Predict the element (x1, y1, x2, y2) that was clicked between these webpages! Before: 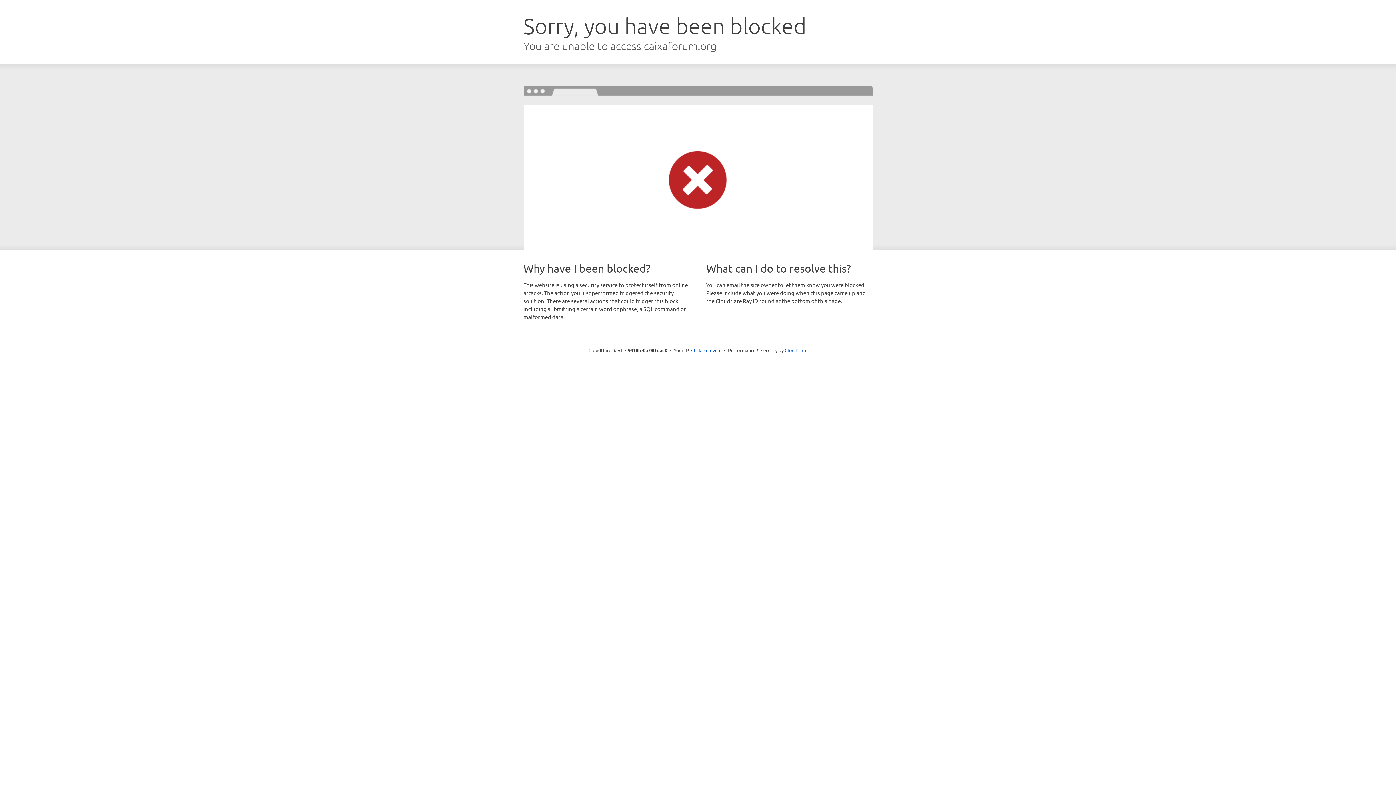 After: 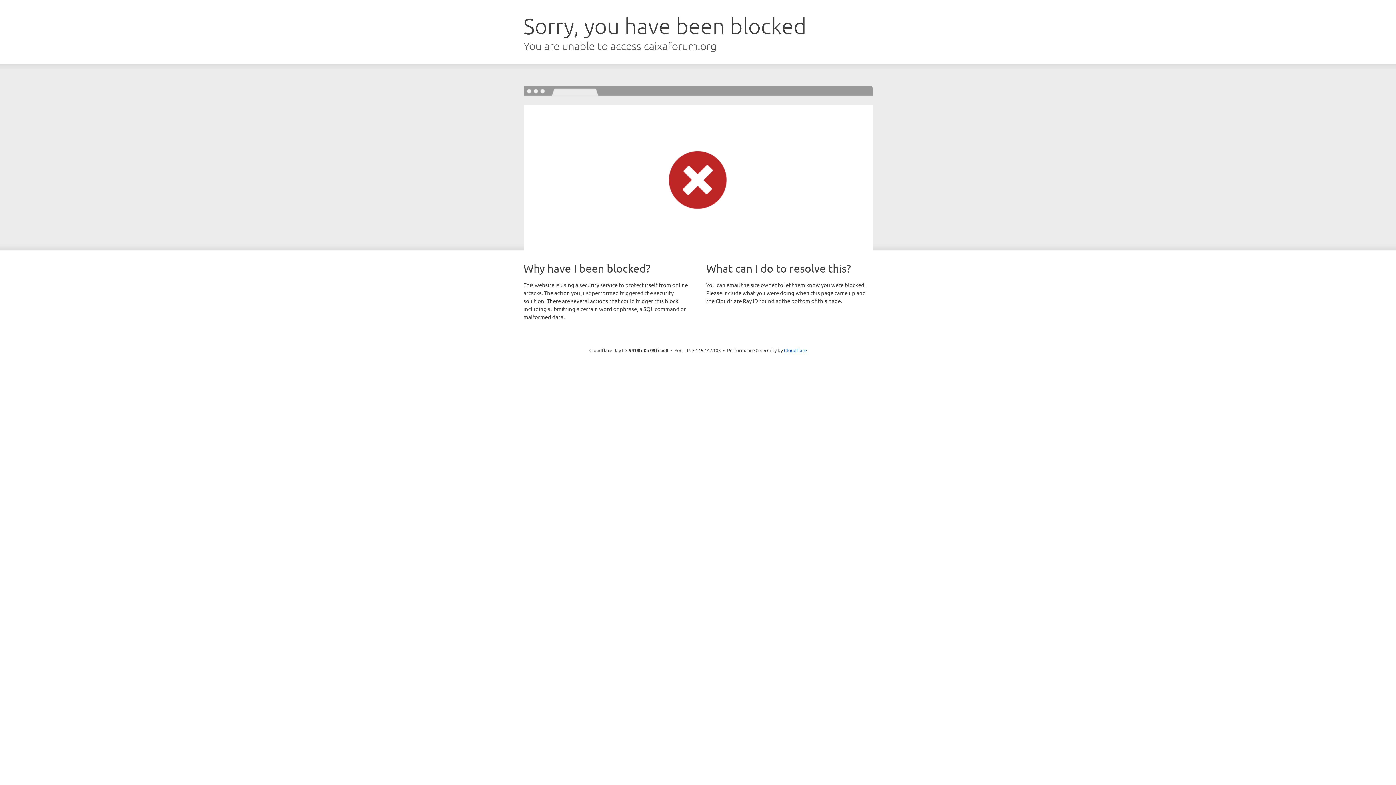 Action: bbox: (691, 346, 721, 353) label: Click to reveal